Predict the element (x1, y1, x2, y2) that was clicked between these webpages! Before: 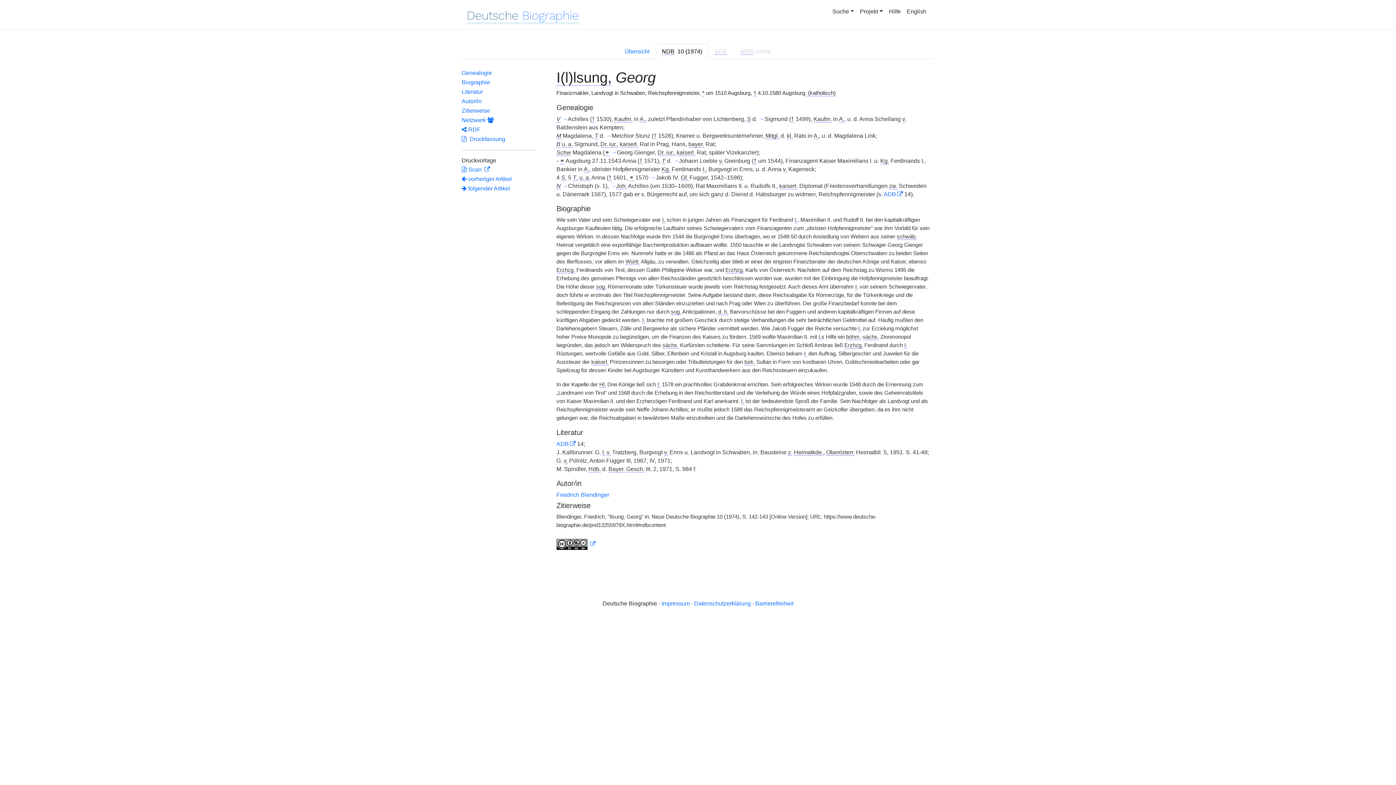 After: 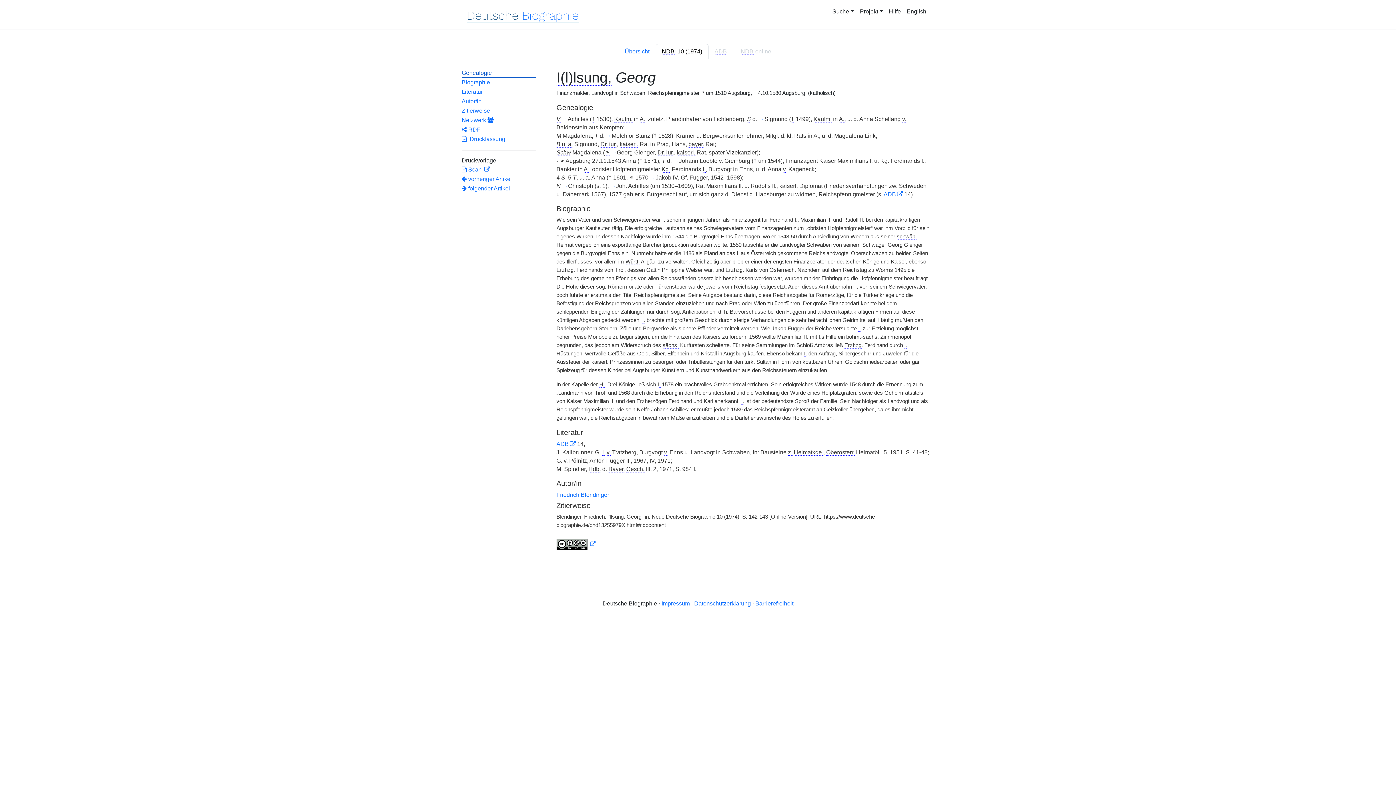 Action: bbox: (461, 68, 536, 78) label: Genealogie